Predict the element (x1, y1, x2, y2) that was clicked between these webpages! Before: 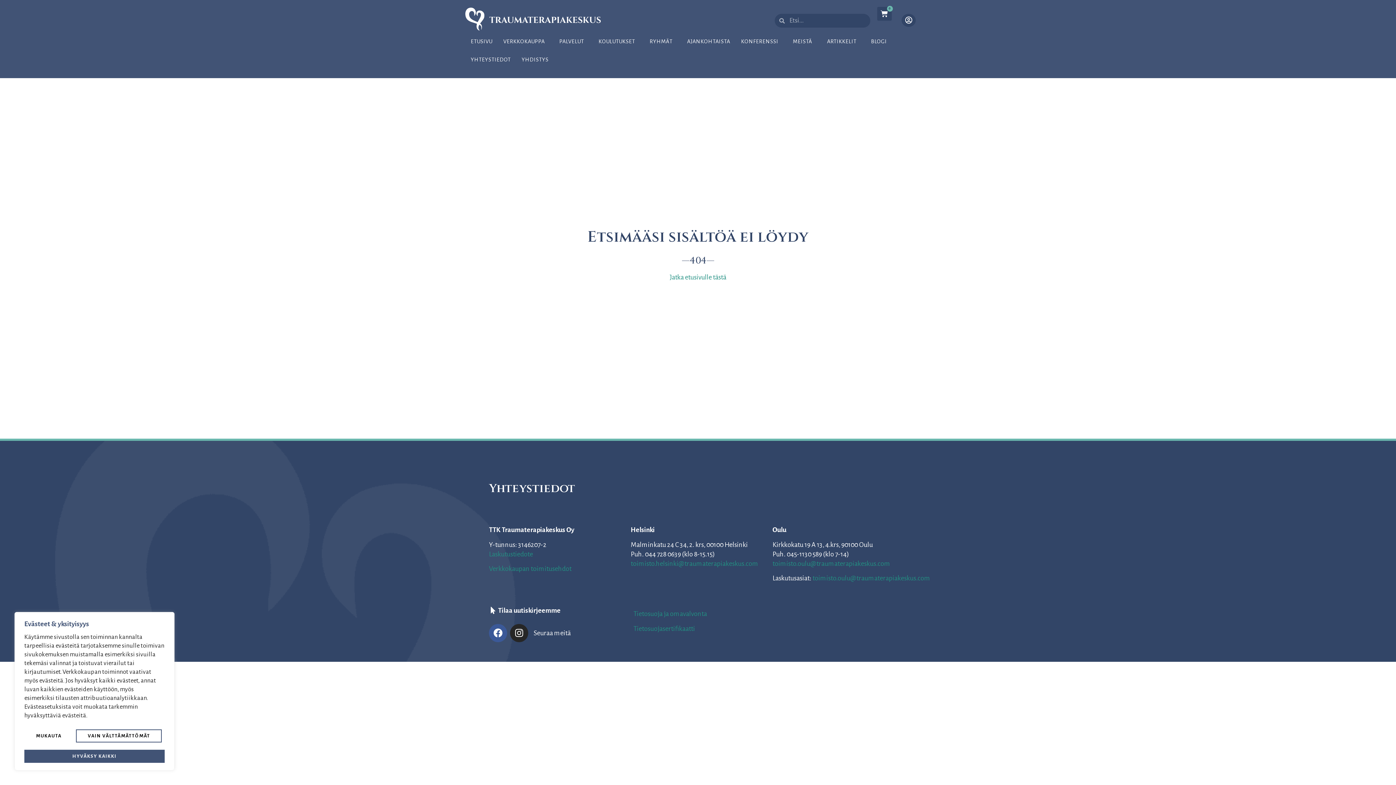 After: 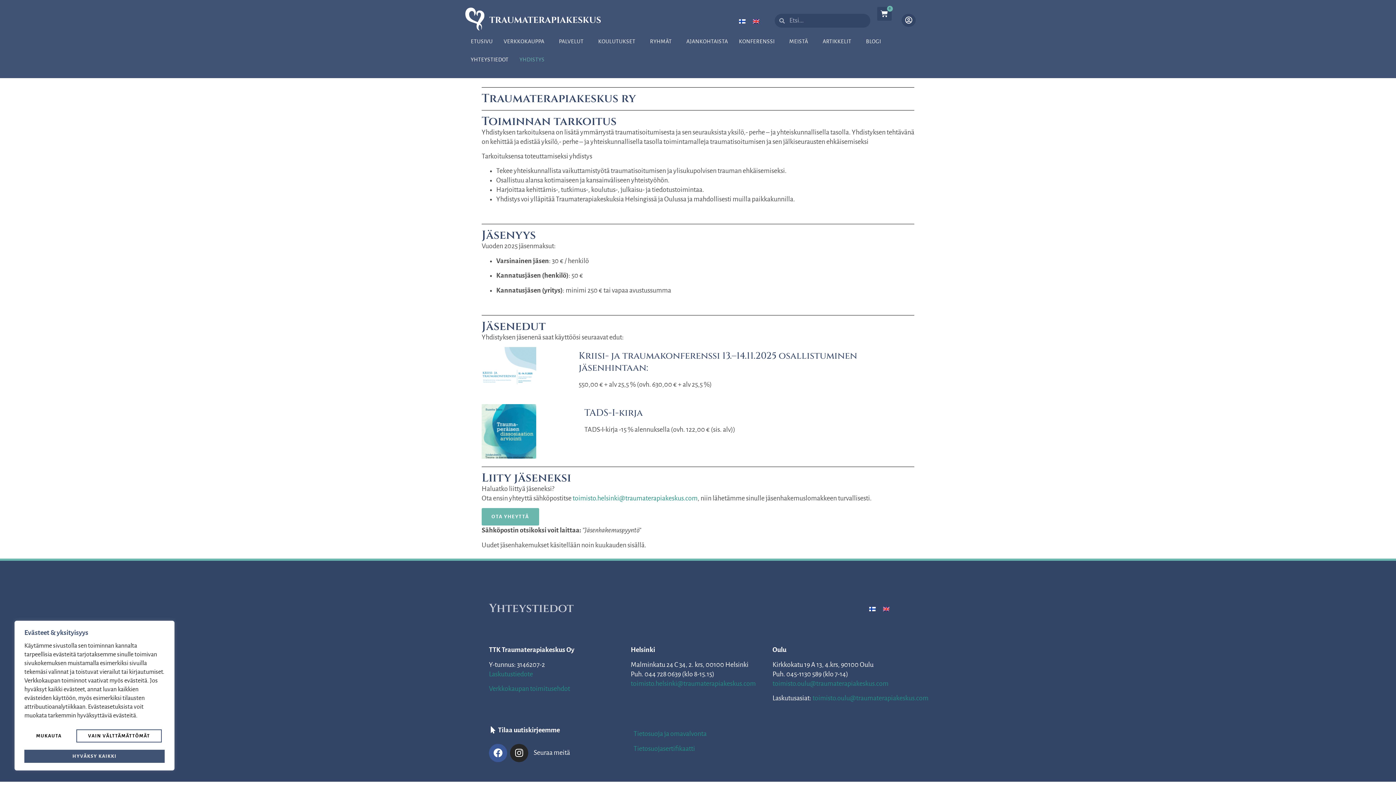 Action: label: YHDISTYS bbox: (516, 50, 554, 68)